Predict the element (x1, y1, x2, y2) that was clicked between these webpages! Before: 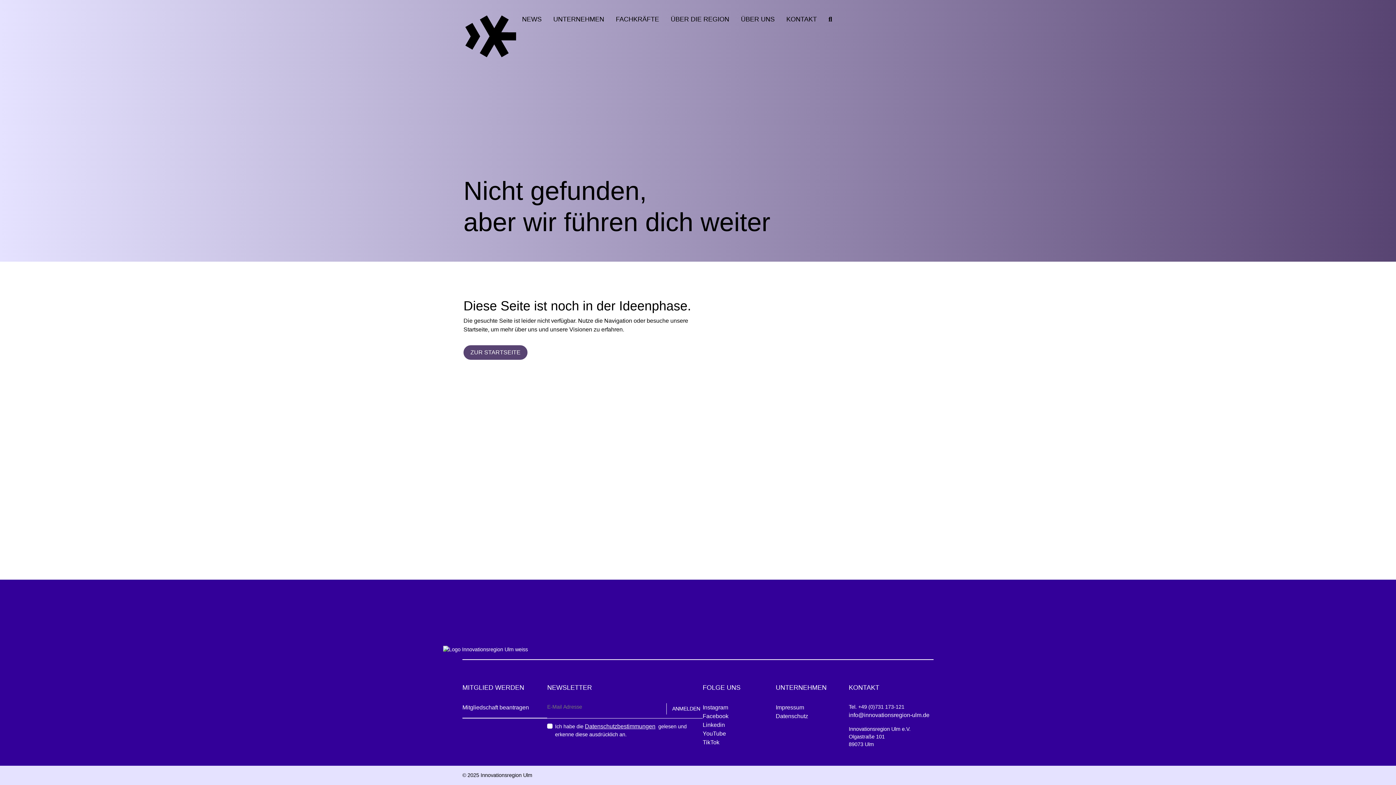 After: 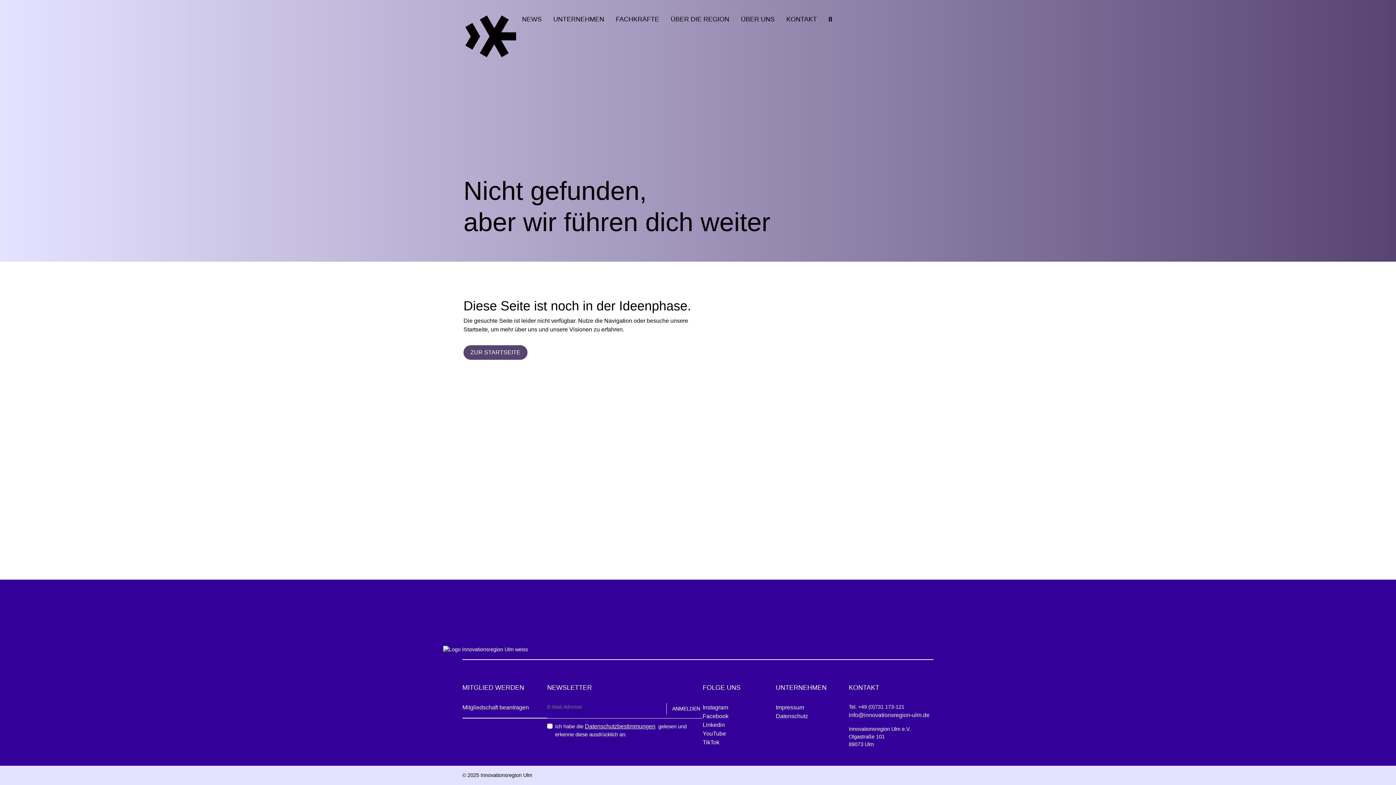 Action: bbox: (822, 14, 838, 24)